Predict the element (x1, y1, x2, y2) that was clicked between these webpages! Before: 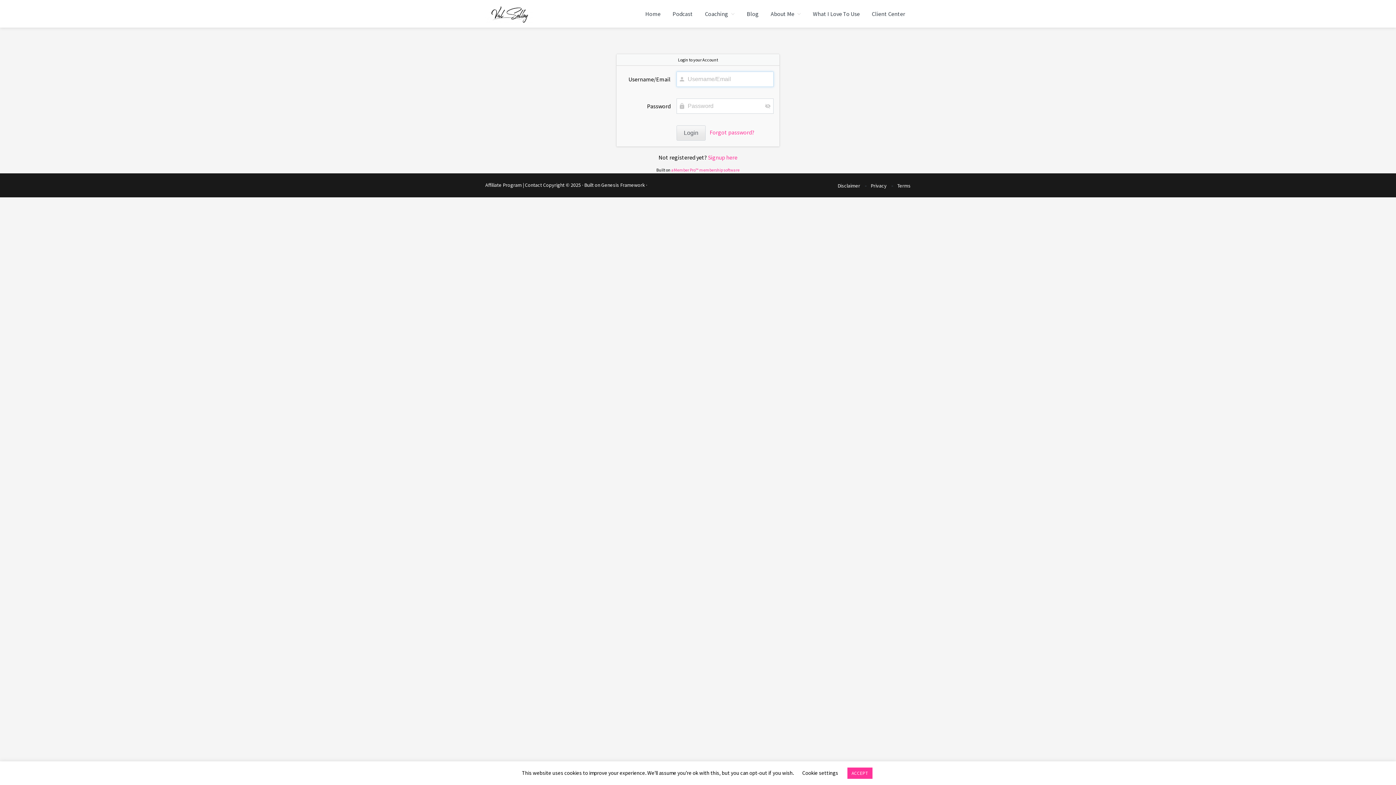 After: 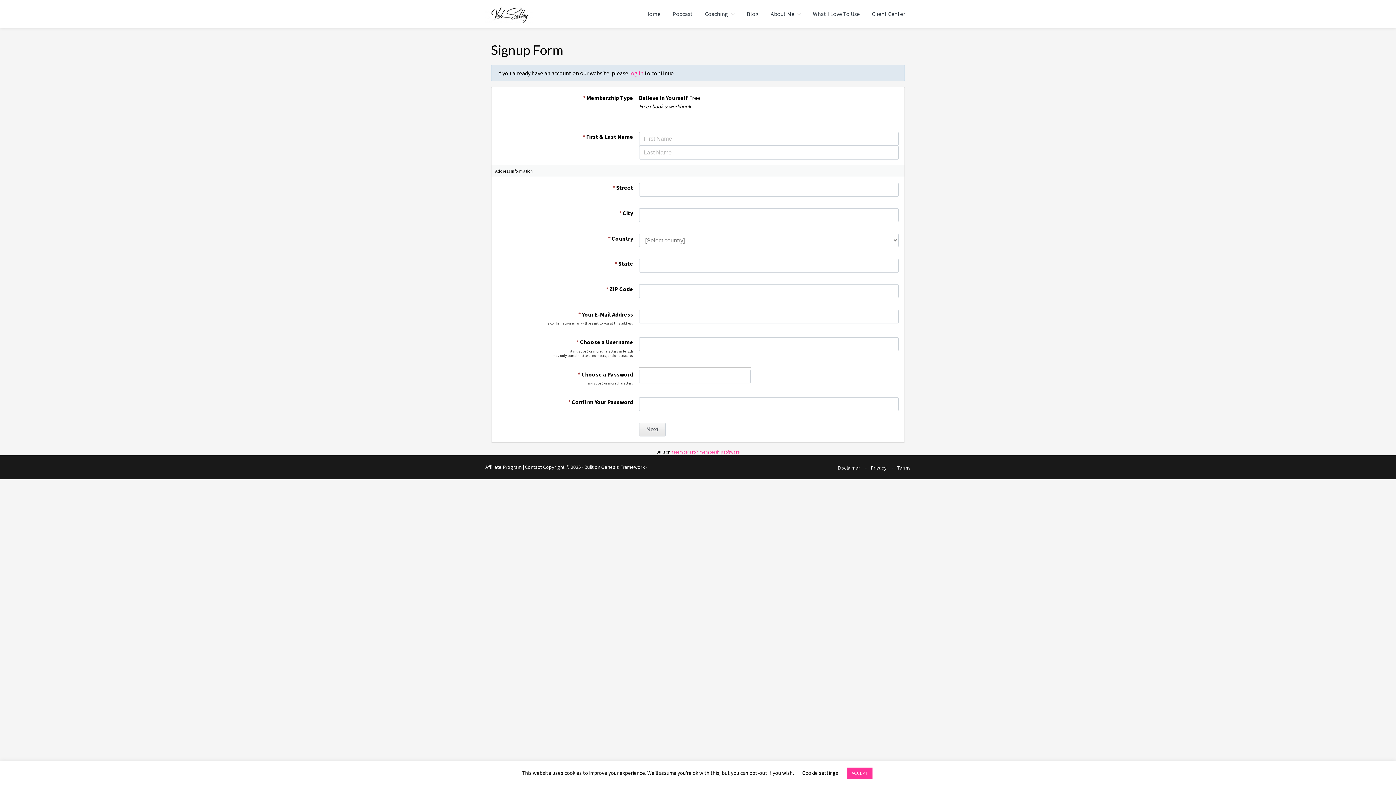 Action: bbox: (708, 153, 737, 161) label: Signup here